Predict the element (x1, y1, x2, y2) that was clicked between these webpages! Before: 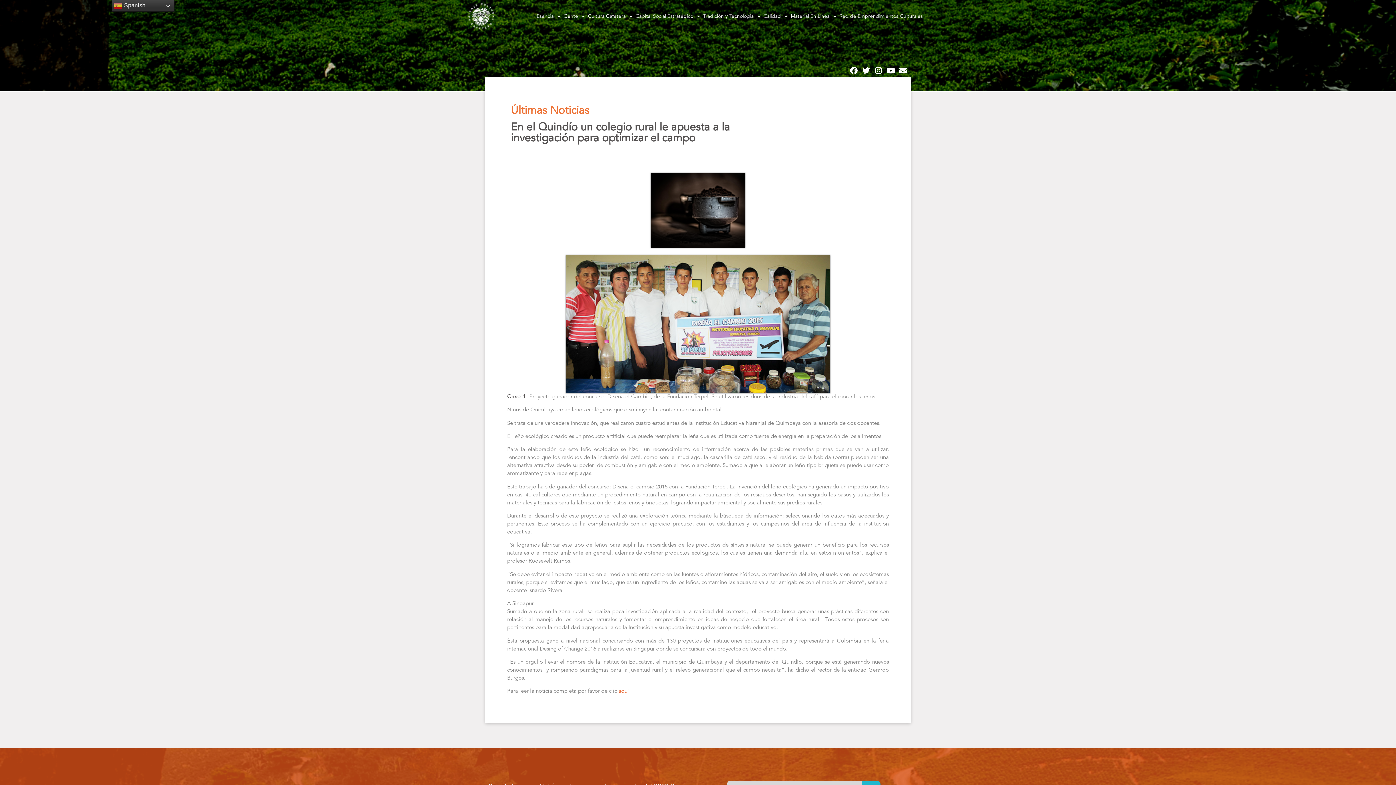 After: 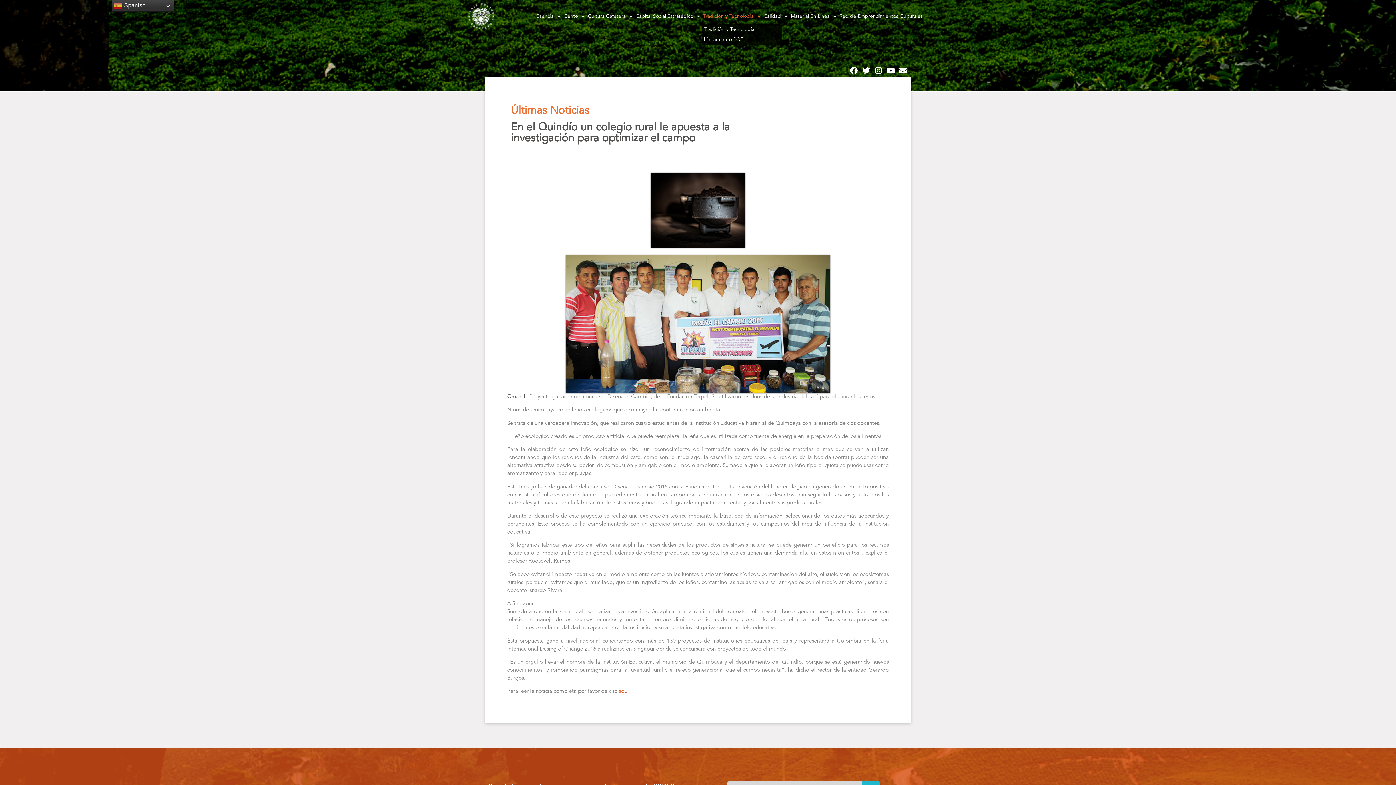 Action: bbox: (701, 8, 762, 24) label: Tradición y Tecnologia